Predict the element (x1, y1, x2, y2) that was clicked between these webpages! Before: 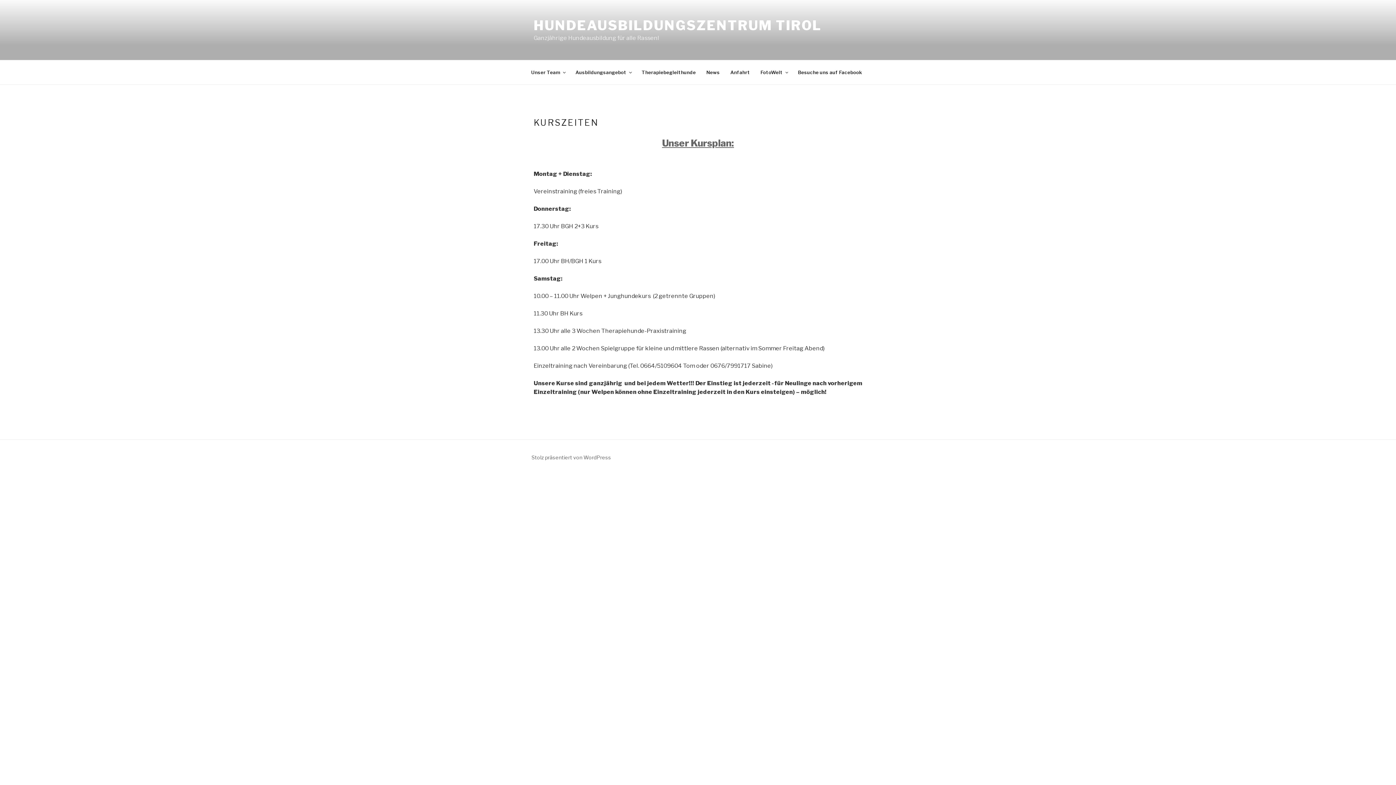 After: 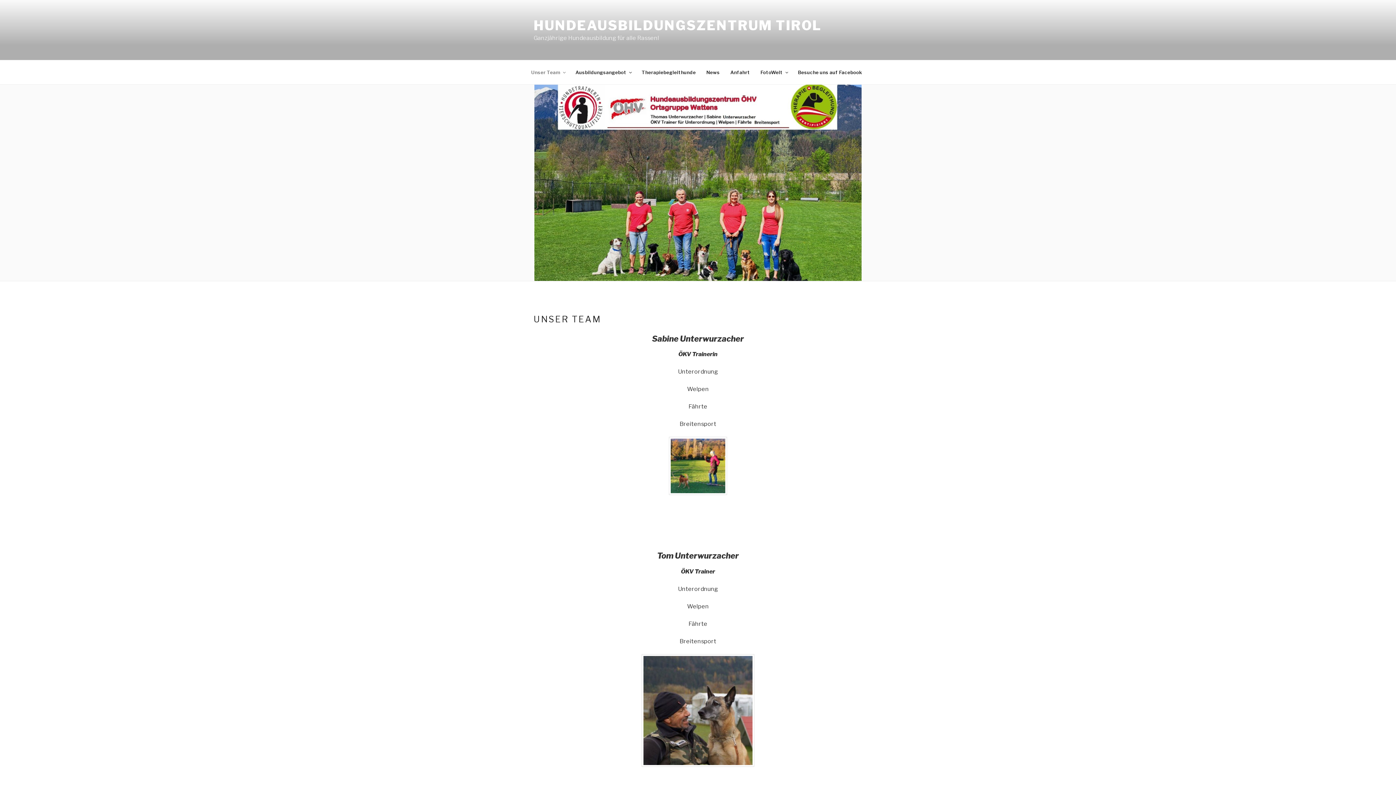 Action: label: Unser Team bbox: (526, 64, 569, 80)